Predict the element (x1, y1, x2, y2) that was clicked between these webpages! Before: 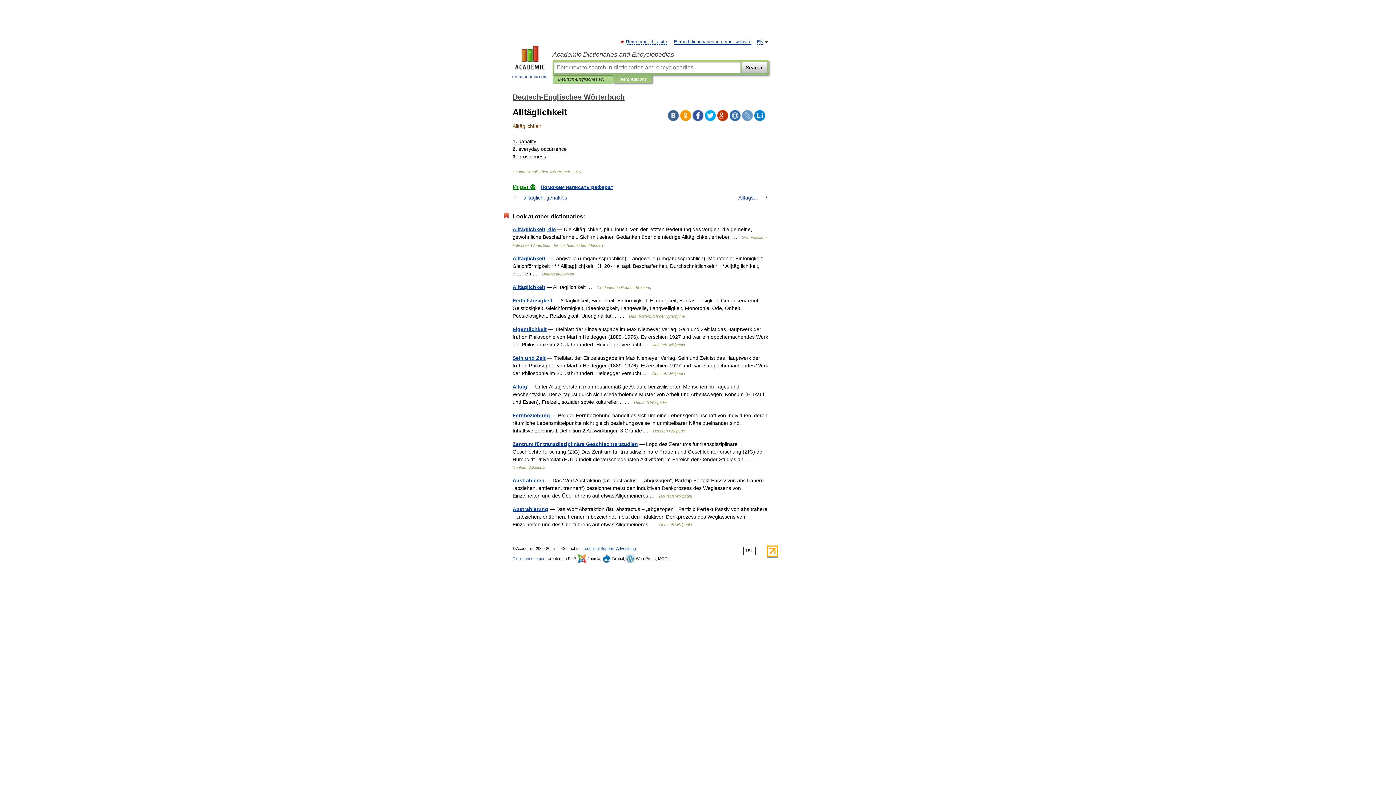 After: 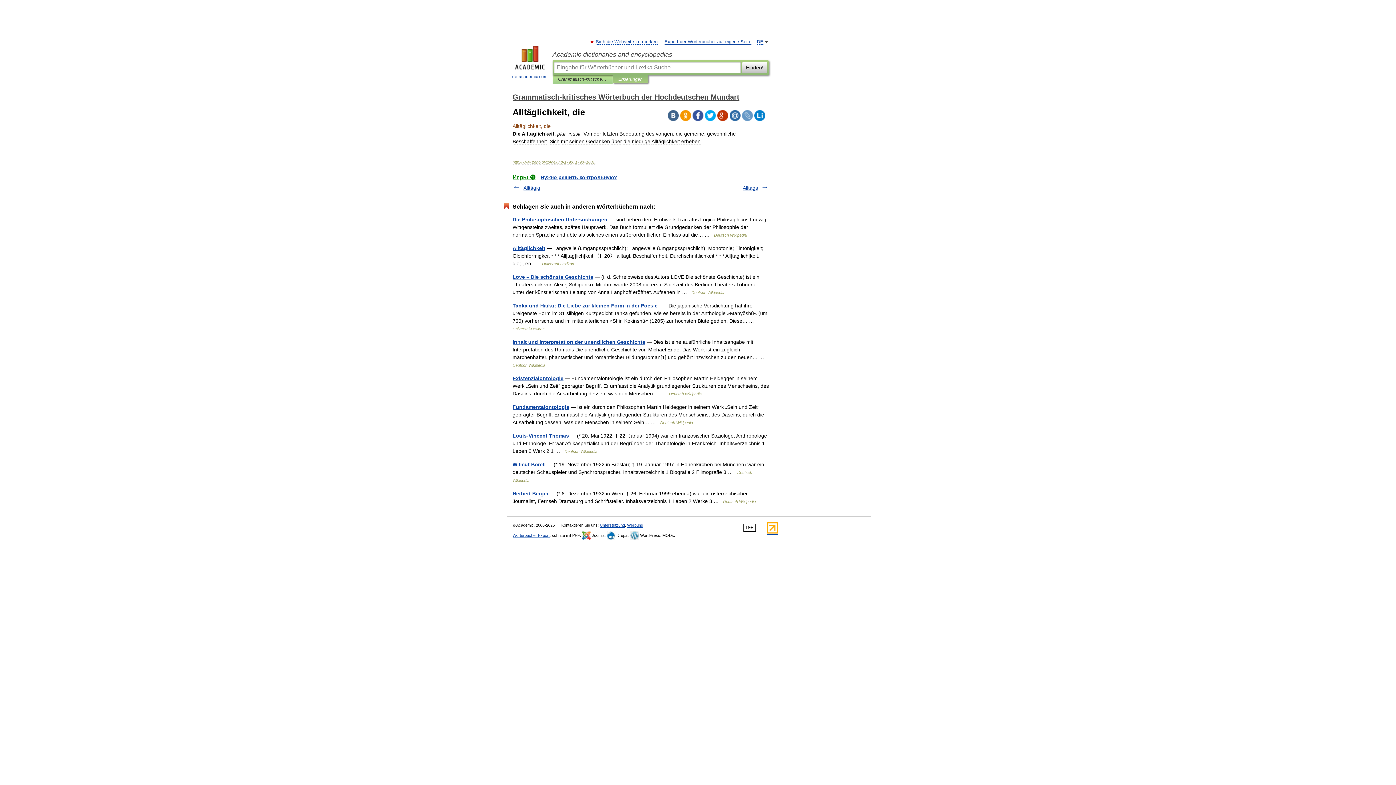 Action: bbox: (512, 226, 556, 232) label: Alltäglichkeit, die